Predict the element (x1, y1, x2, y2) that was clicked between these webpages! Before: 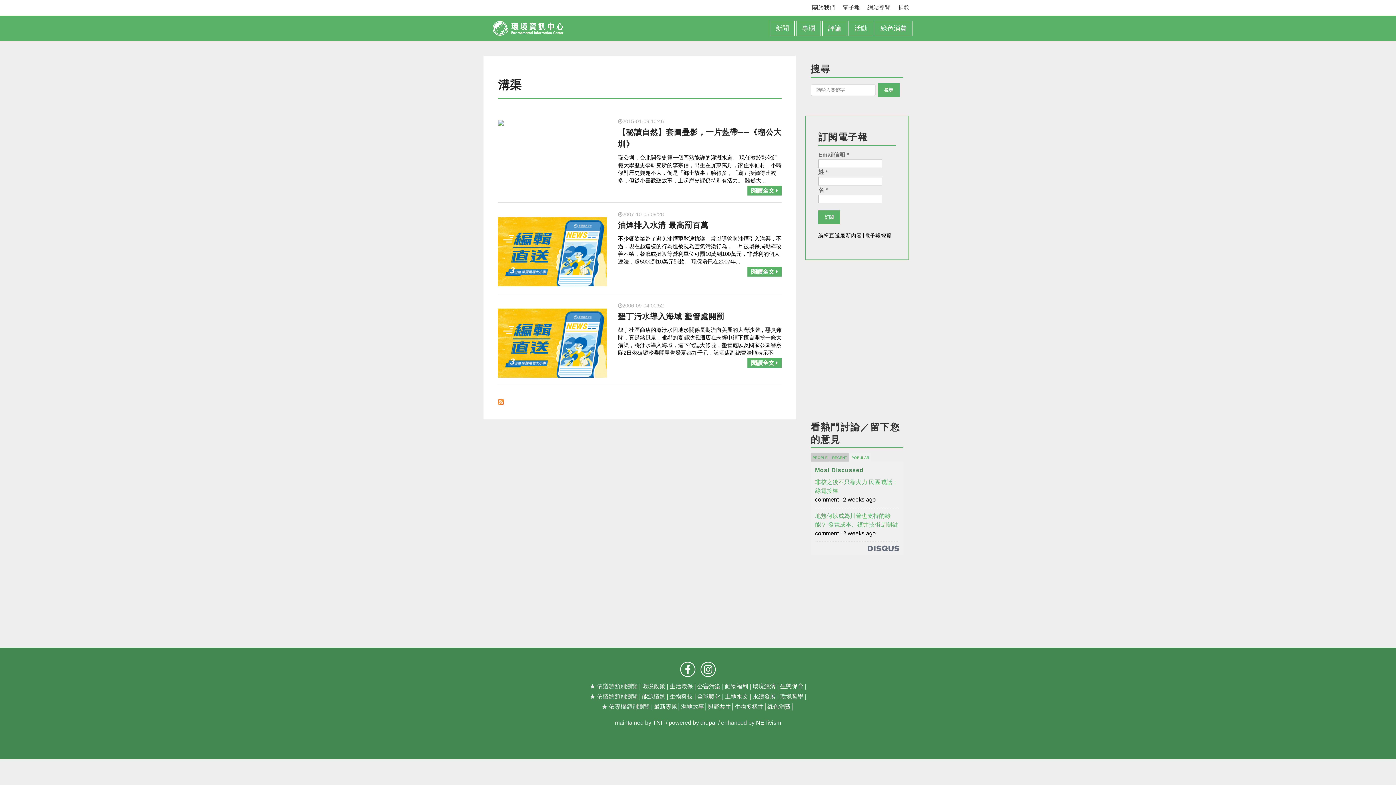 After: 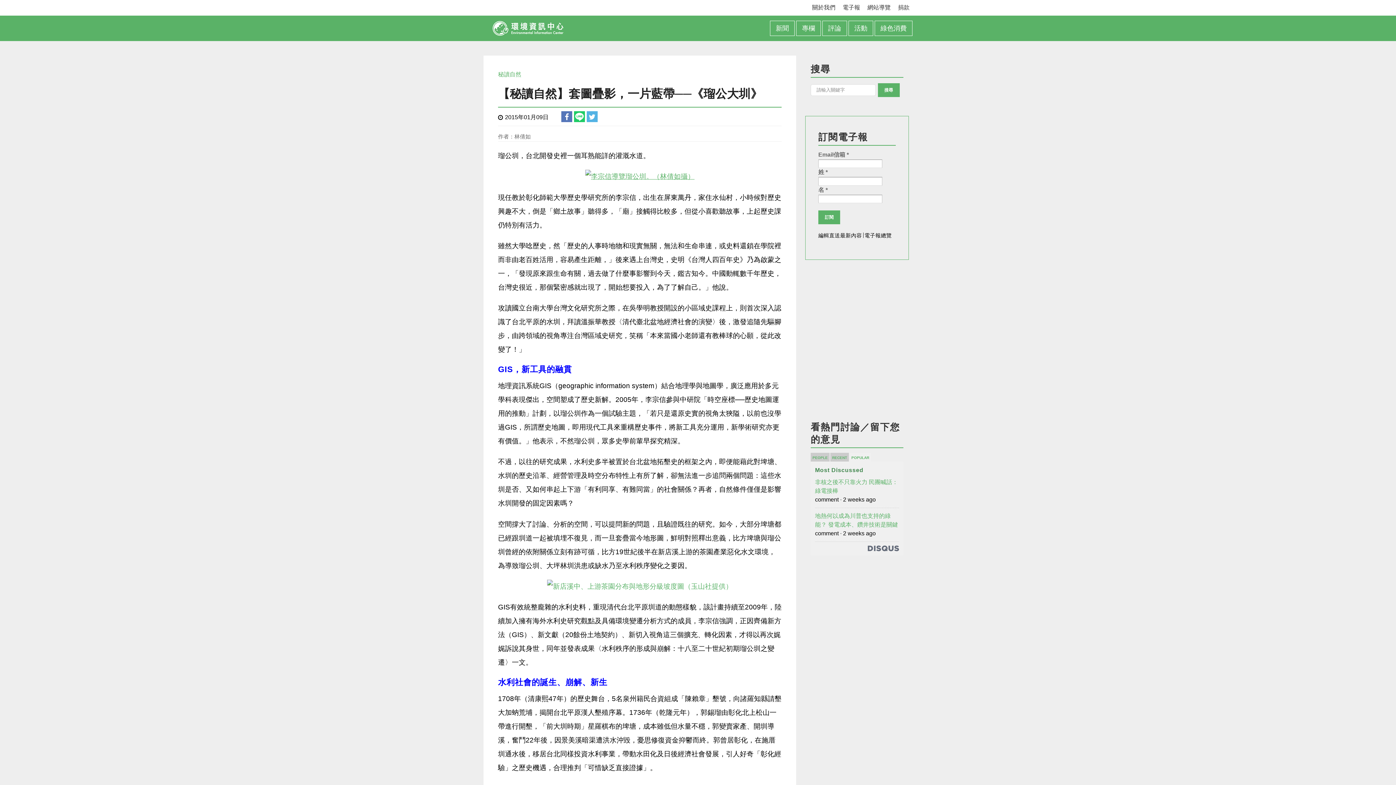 Action: bbox: (498, 118, 504, 124)